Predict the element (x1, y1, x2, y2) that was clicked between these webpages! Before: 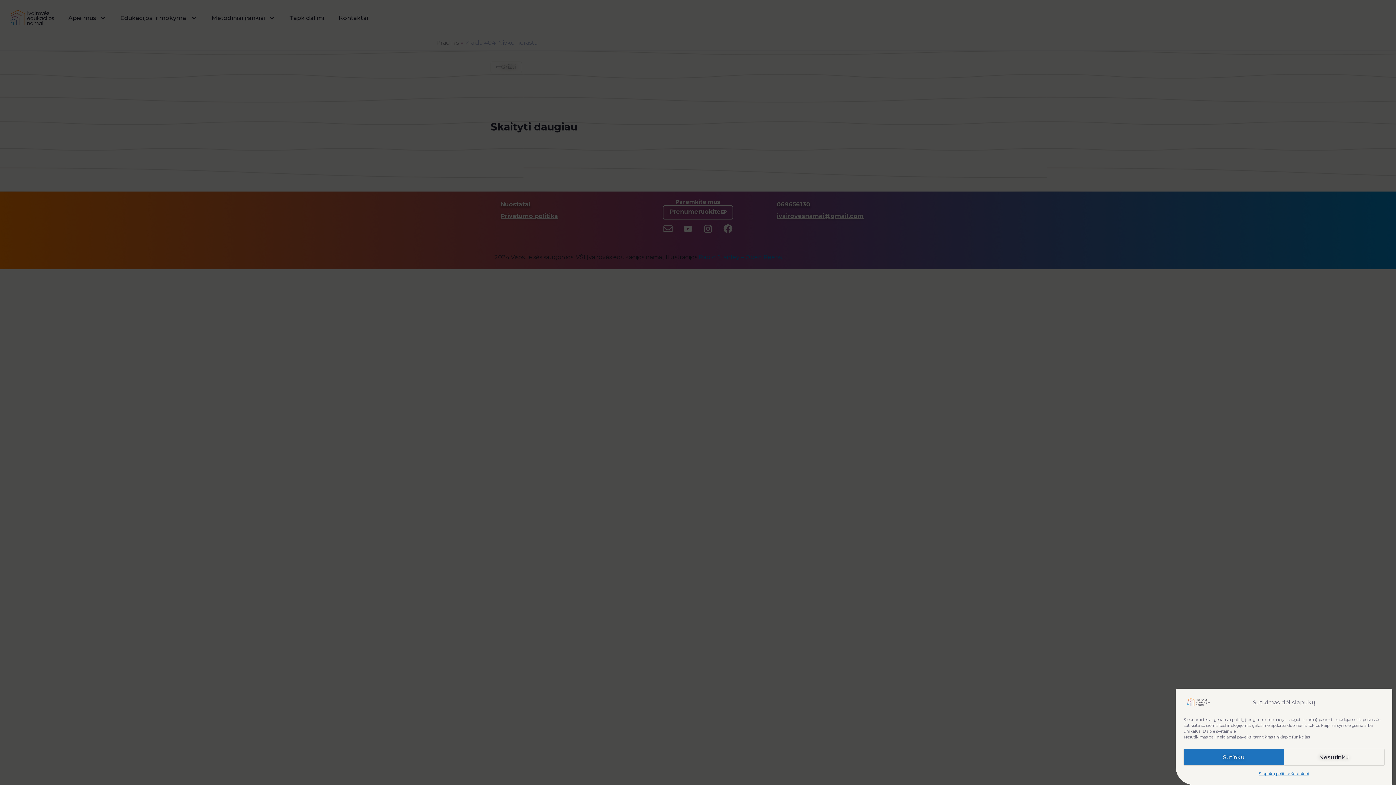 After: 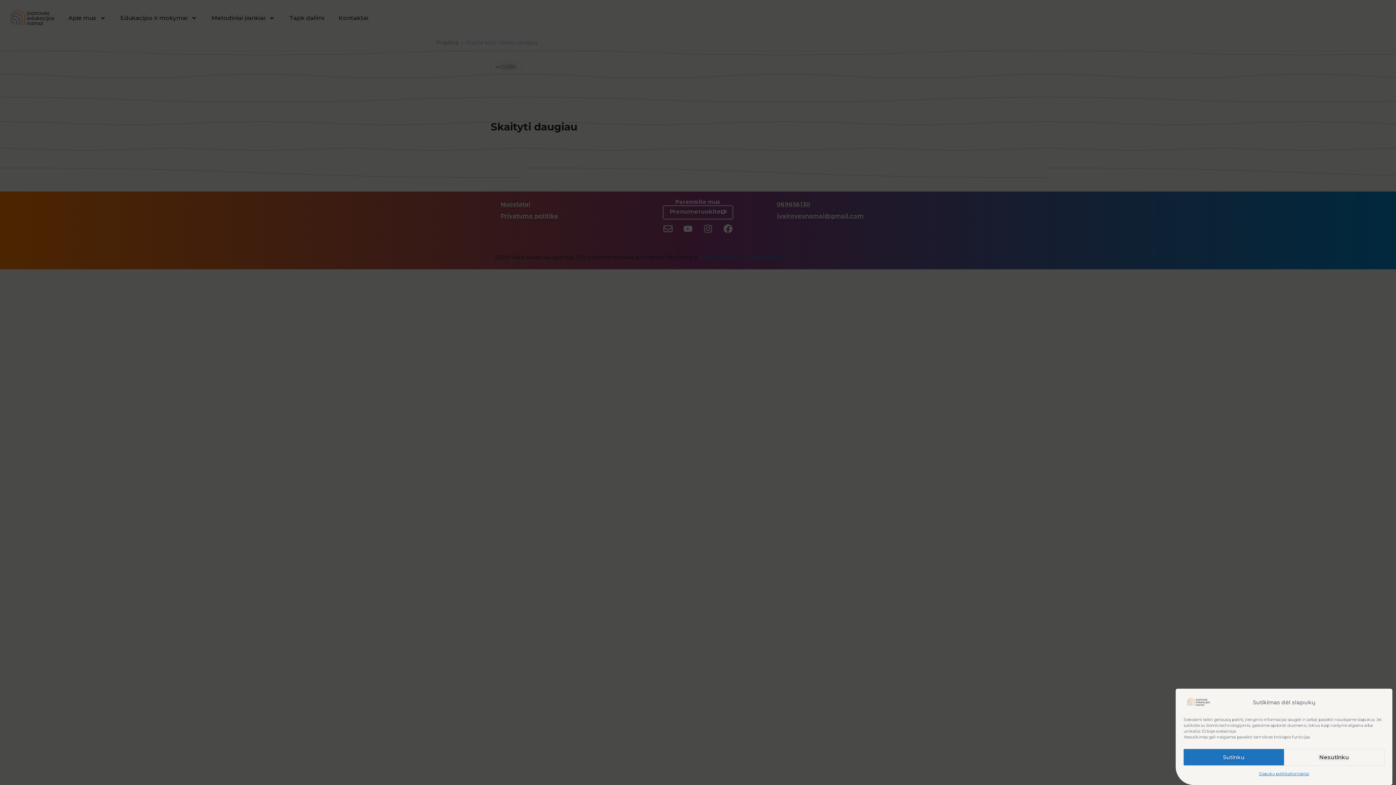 Action: bbox: (1259, 769, 1290, 779) label: Slapukų politika